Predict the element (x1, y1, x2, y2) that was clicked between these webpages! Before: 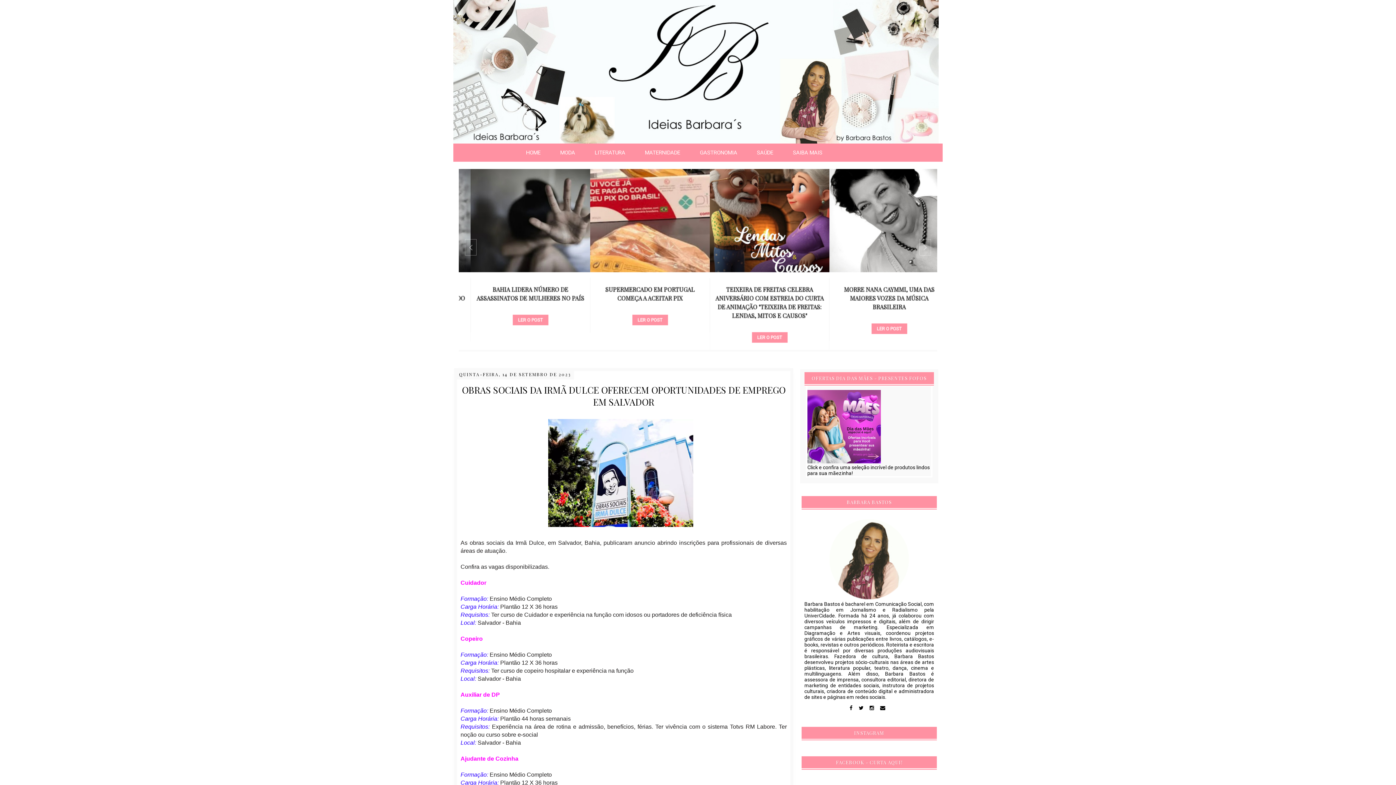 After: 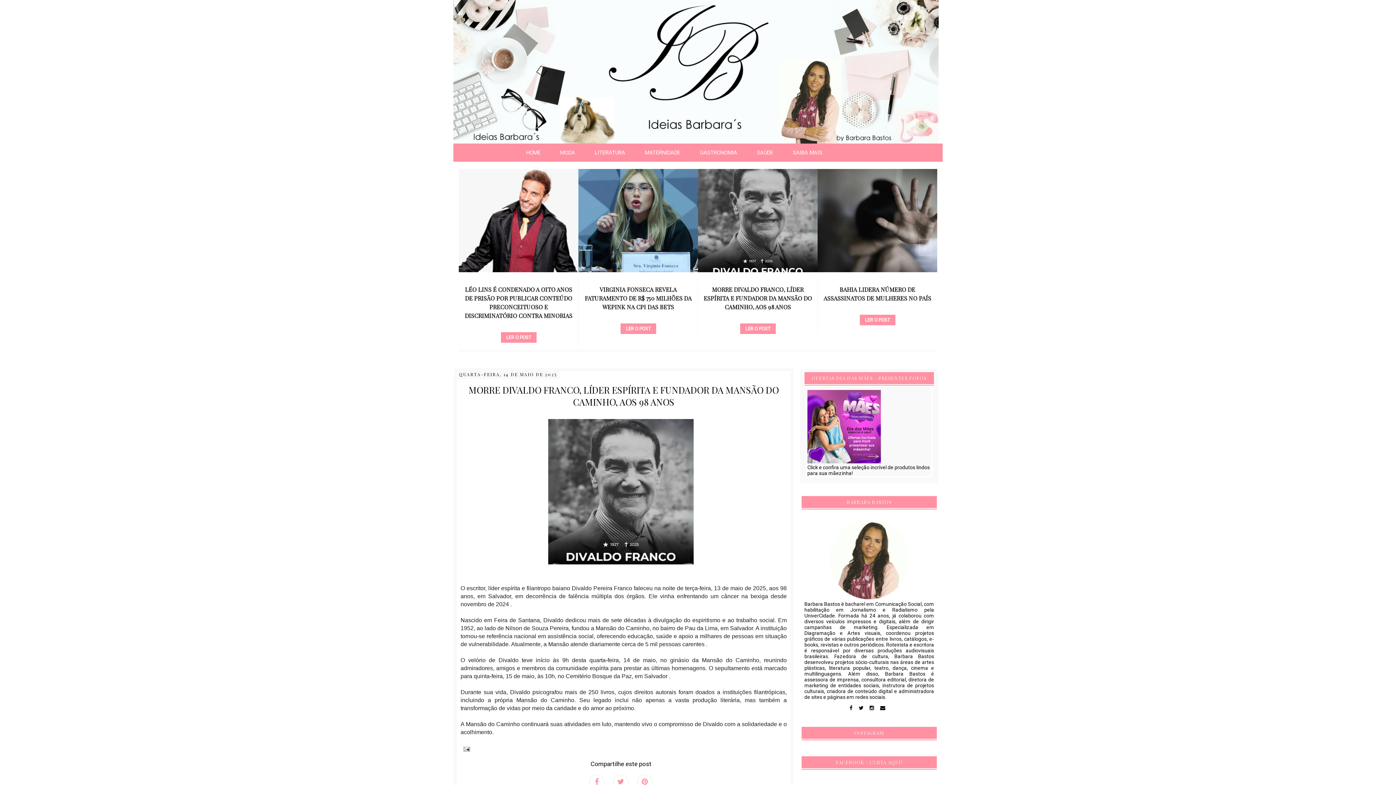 Action: label: MORRE DIVALDO FRANCO, LÍDER ESPÍRITA E FUNDADOR DA MANSÃO DO CAMINHO, AOS 98 ANOS bbox: (703, 285, 812, 310)